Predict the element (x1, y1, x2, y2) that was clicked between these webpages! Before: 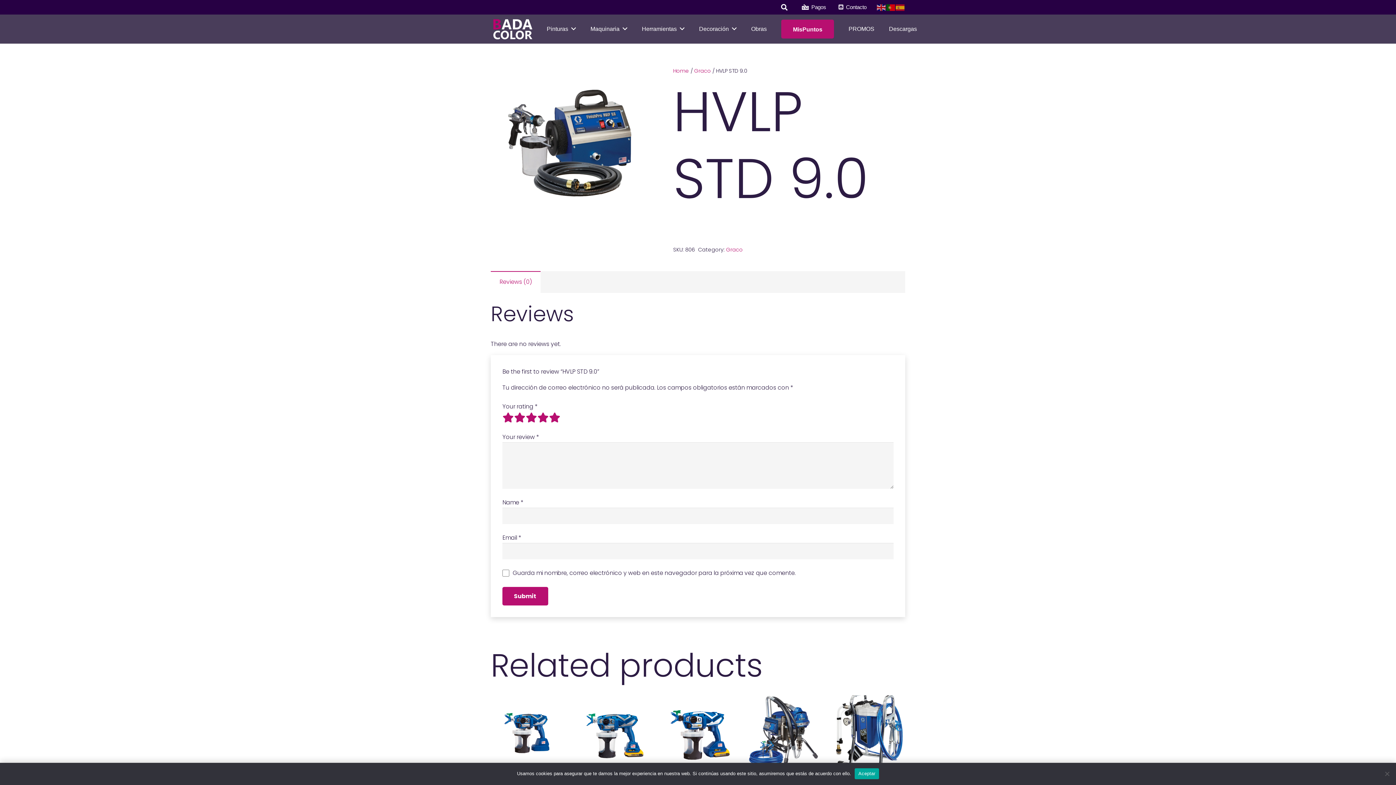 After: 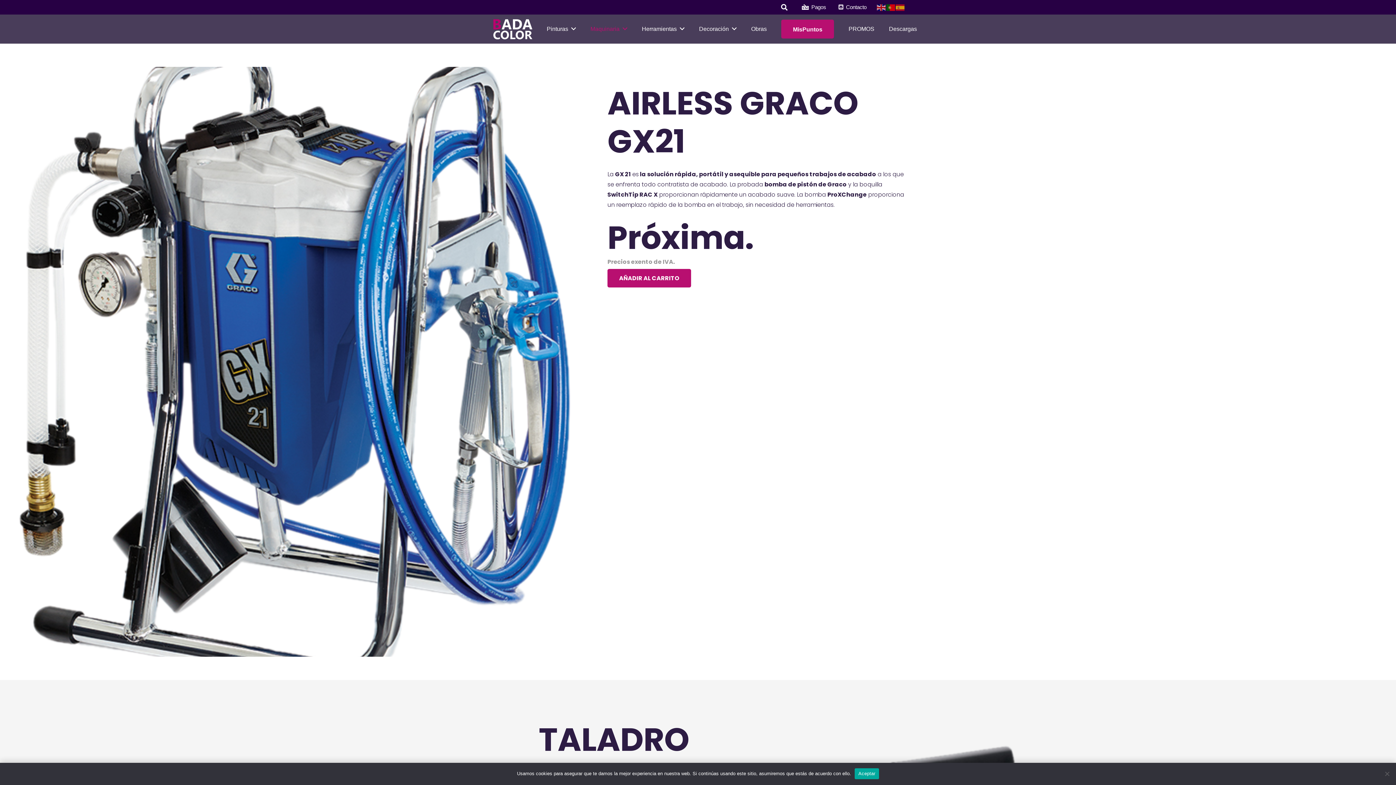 Action: bbox: (583, 14, 634, 43) label: Maquinaria